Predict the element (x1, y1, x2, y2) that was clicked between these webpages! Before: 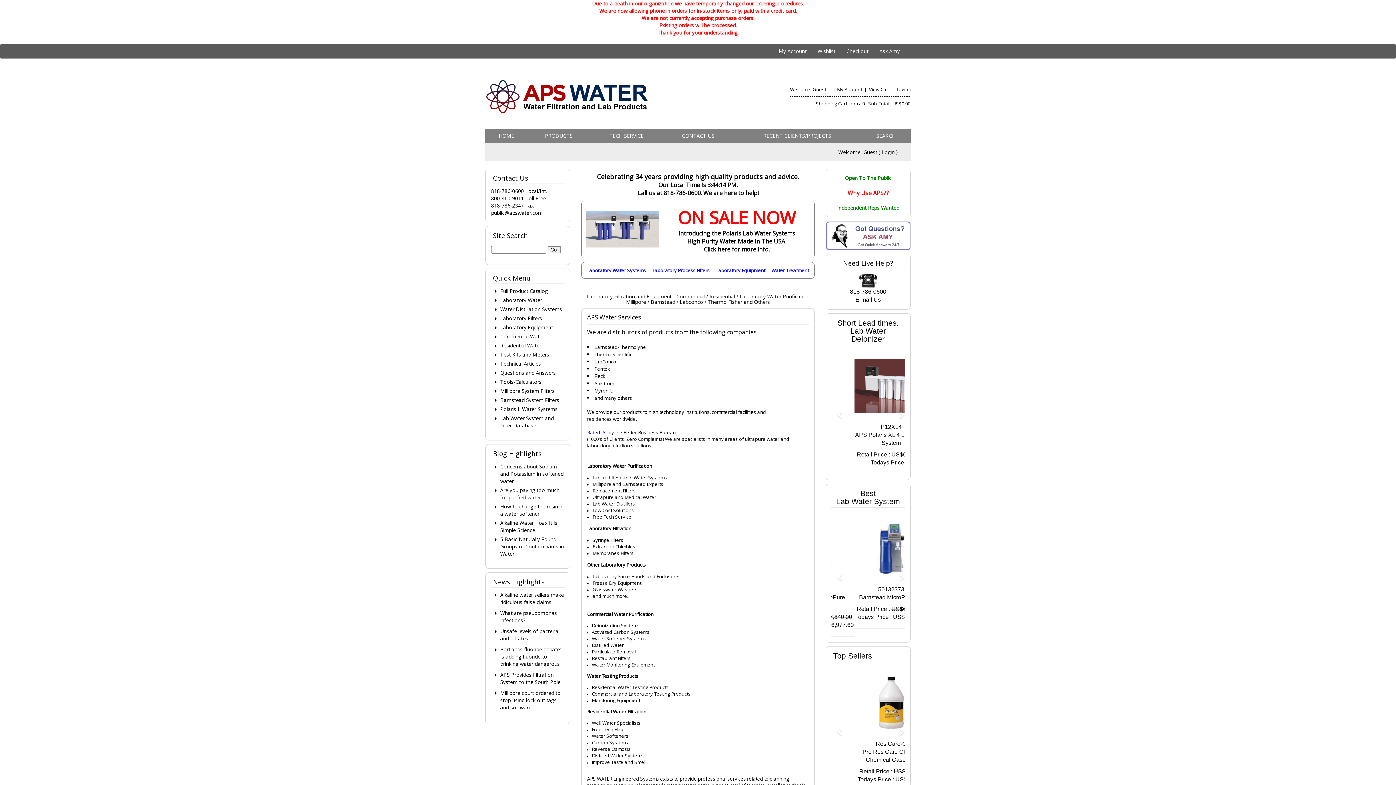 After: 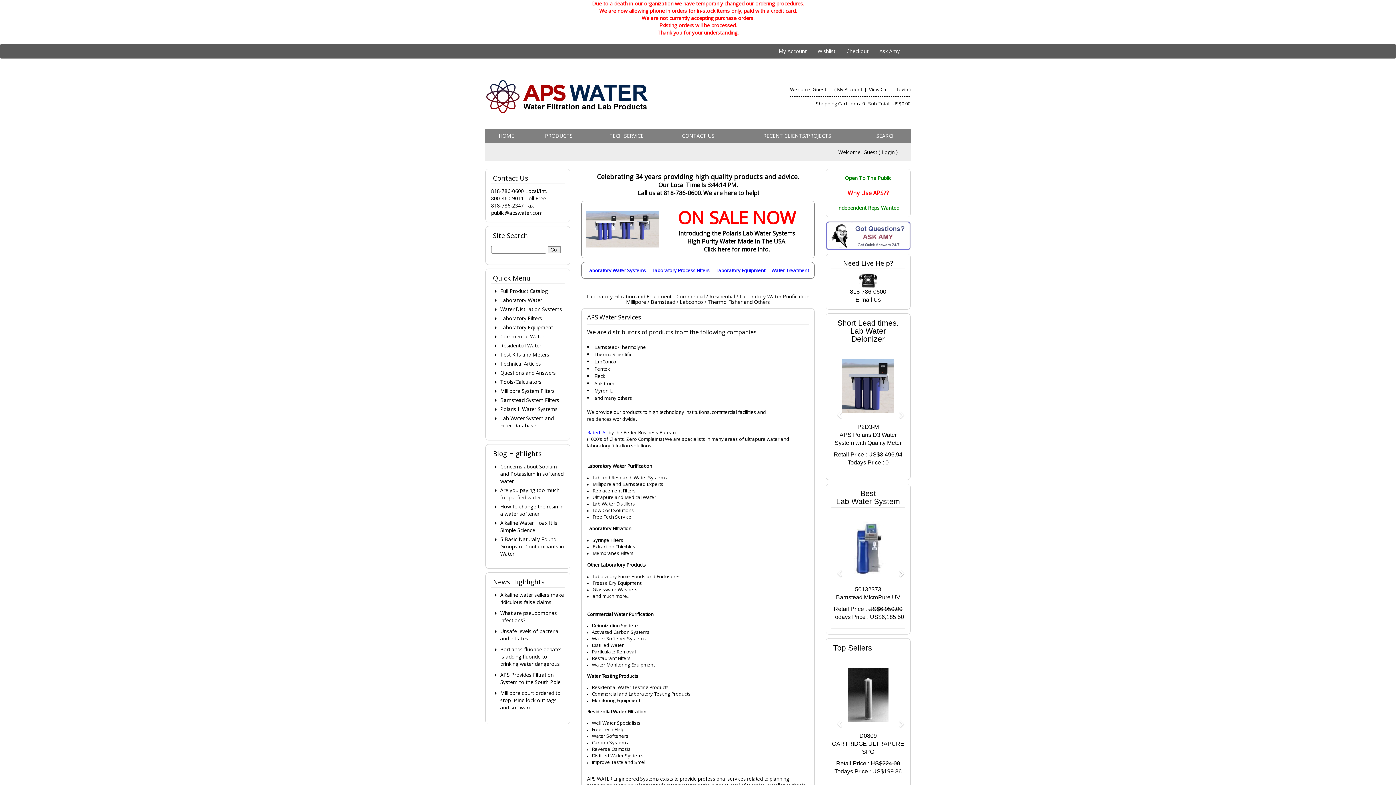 Action: bbox: (894, 511, 905, 637) label: Next